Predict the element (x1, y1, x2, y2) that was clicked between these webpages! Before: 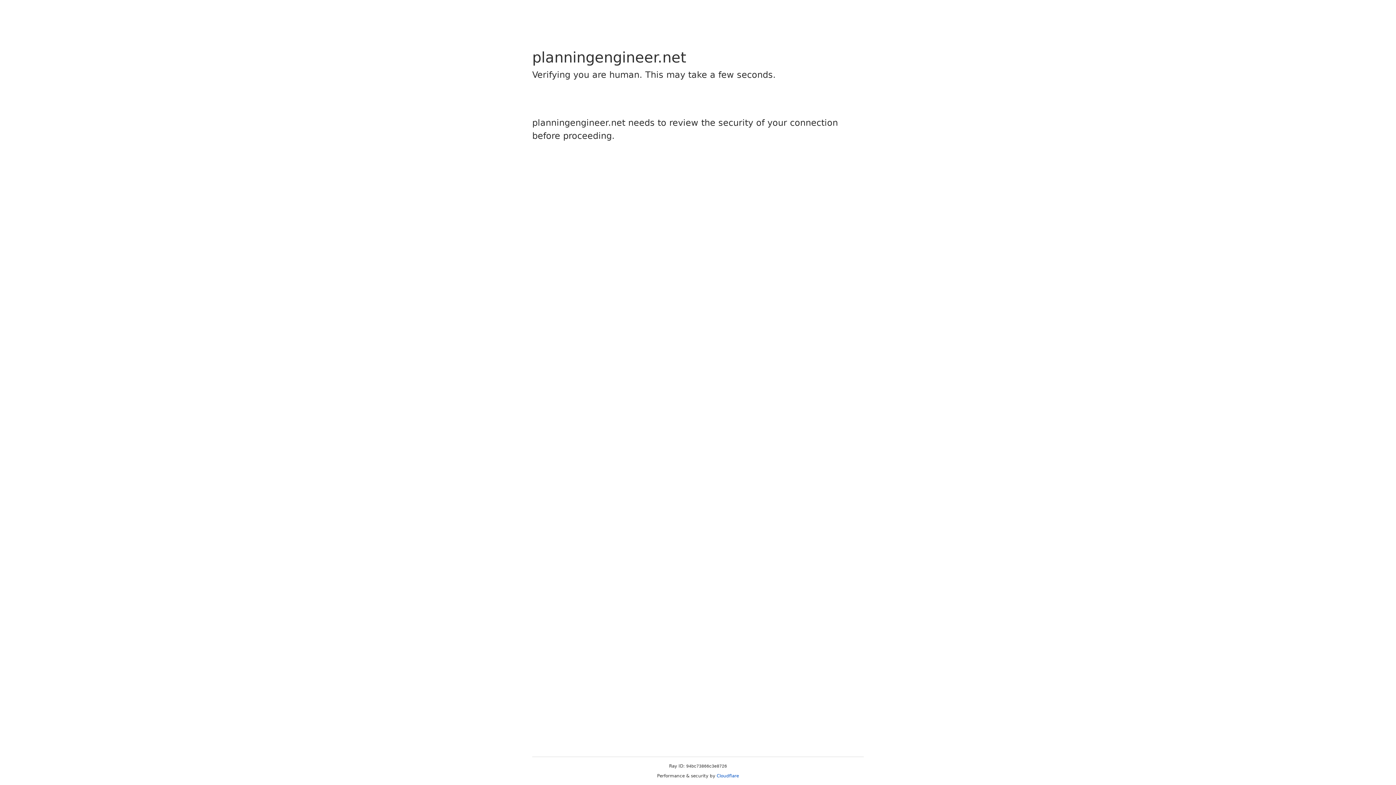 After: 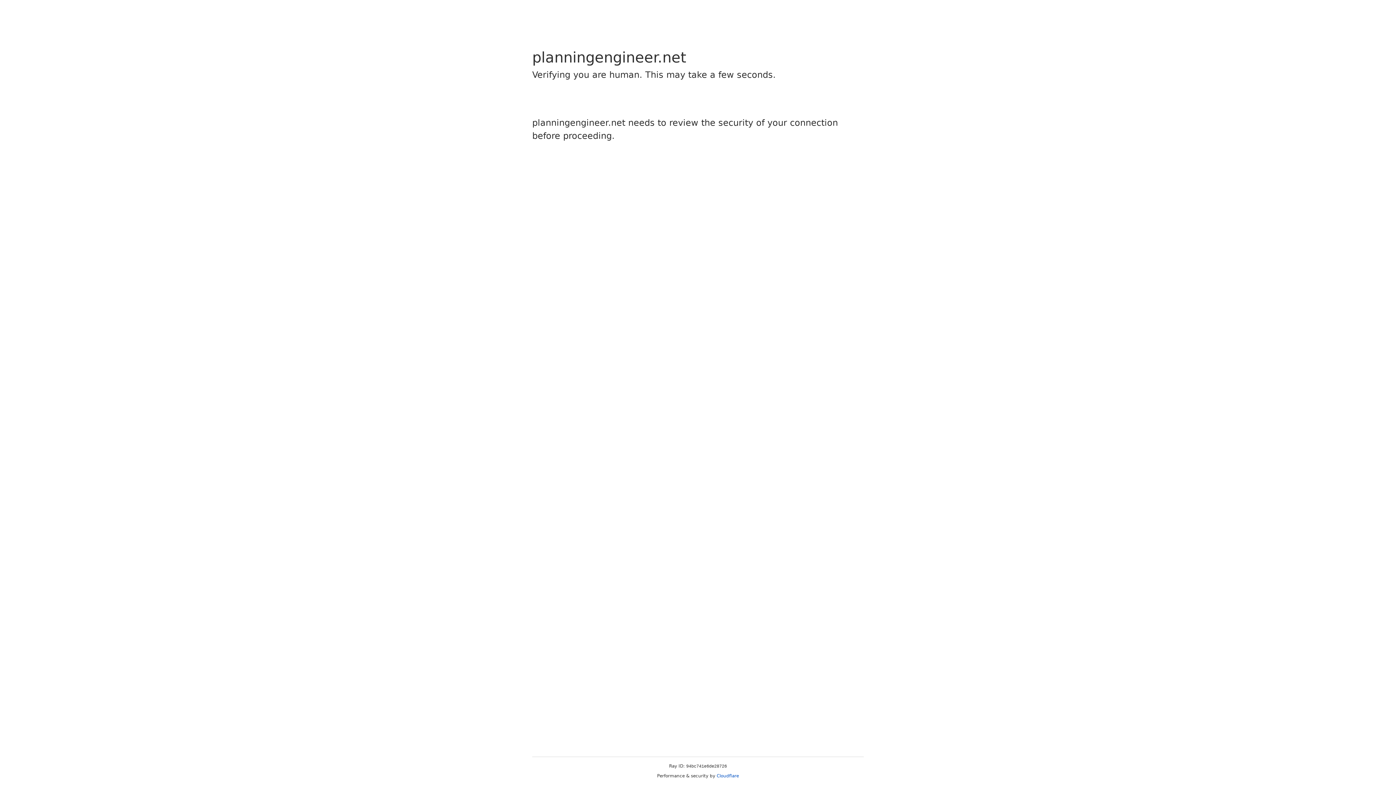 Action: label: Cloudflare bbox: (716, 773, 739, 778)